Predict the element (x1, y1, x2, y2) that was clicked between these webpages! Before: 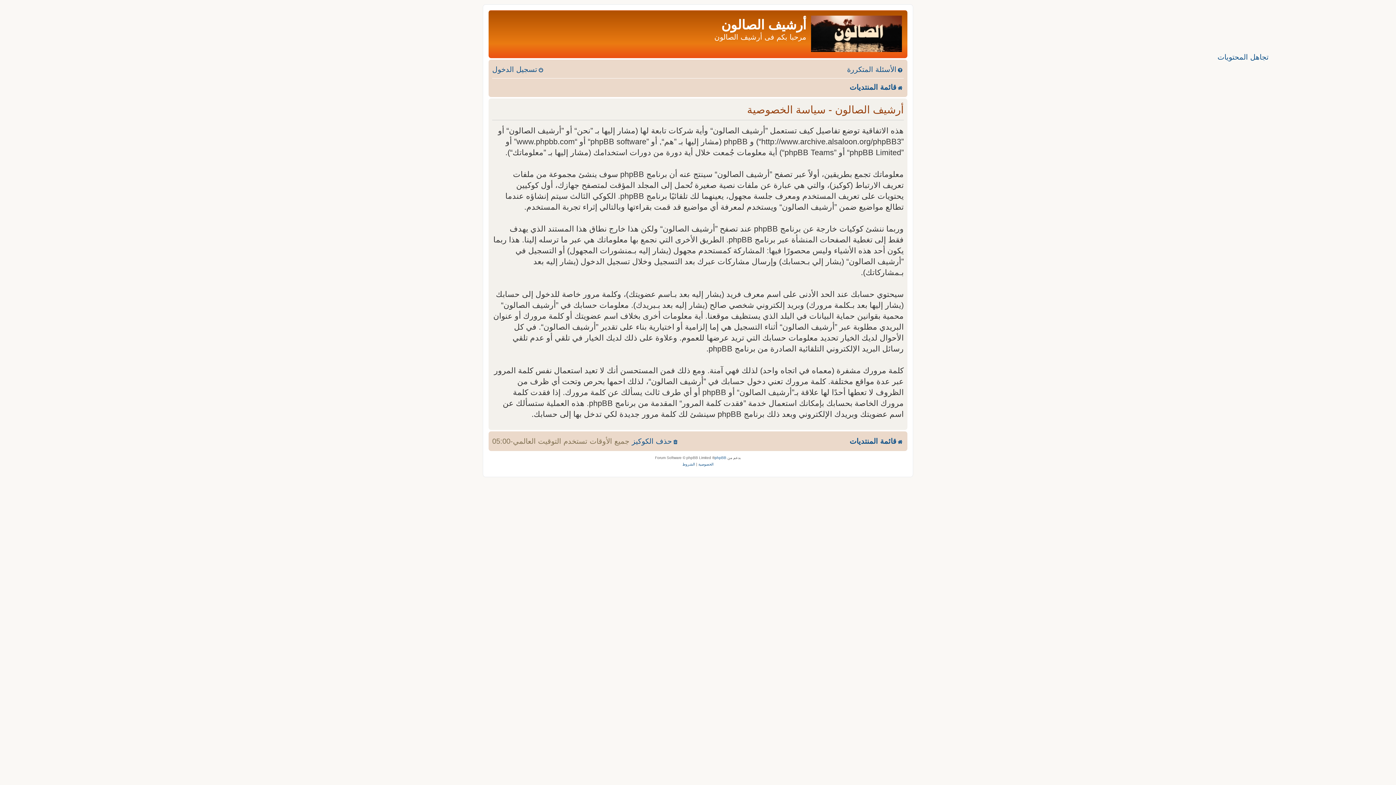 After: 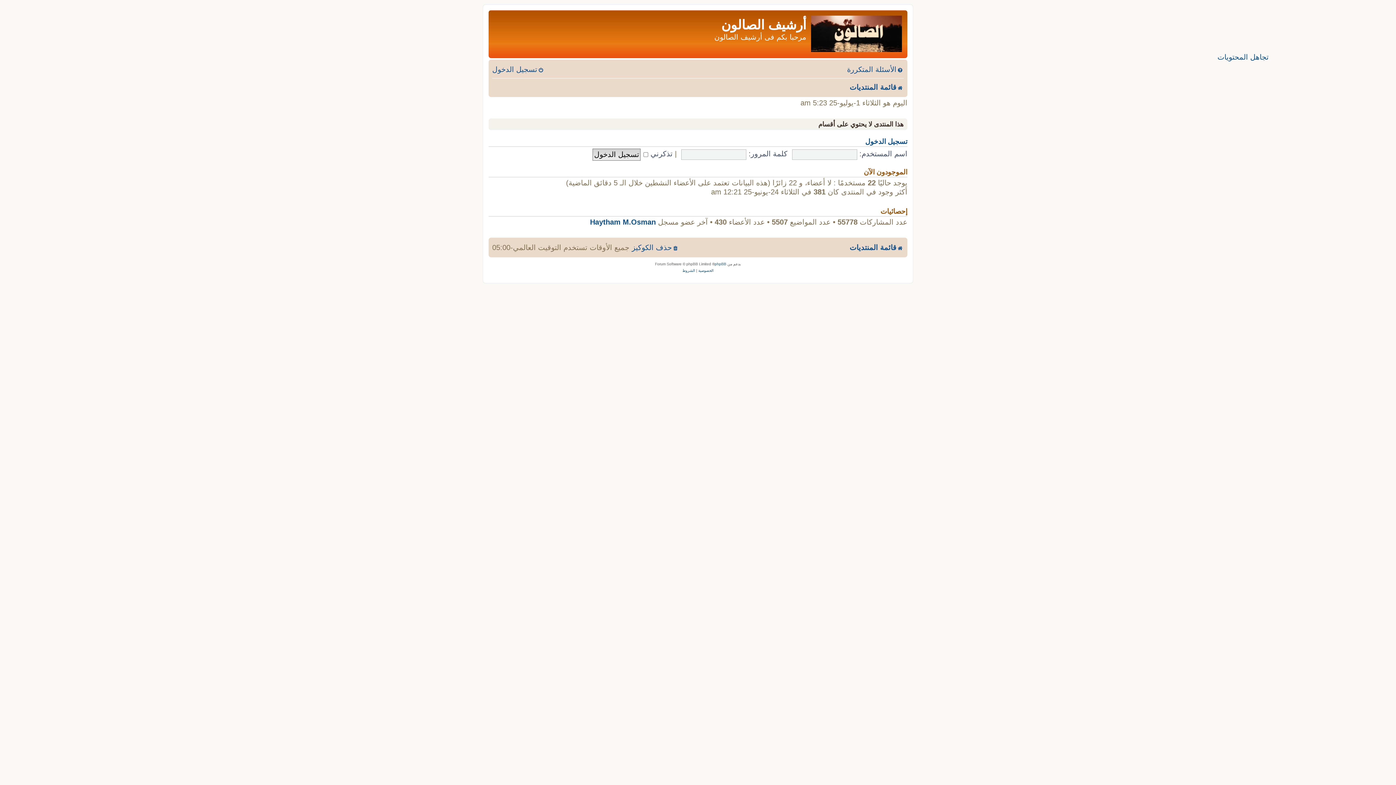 Action: bbox: (806, 12, 905, 56)